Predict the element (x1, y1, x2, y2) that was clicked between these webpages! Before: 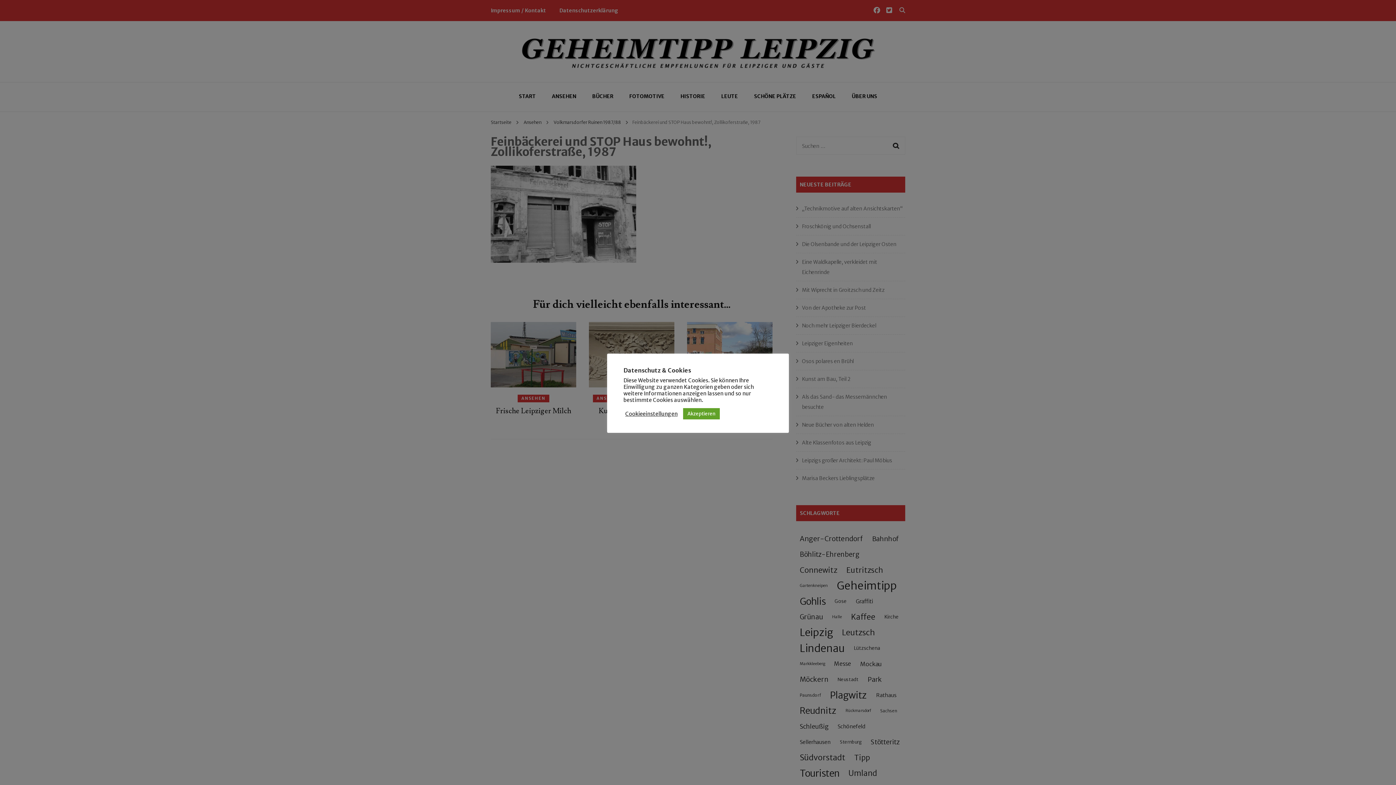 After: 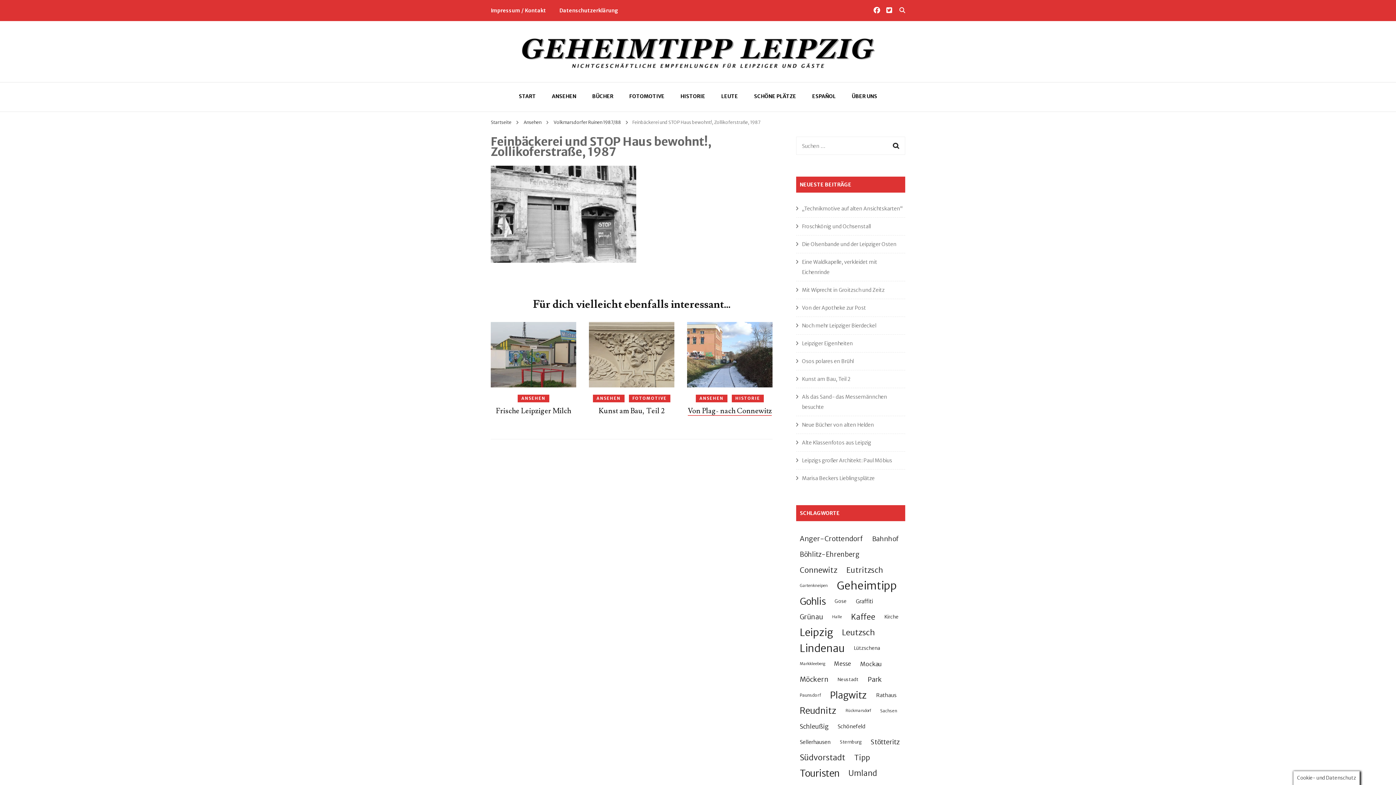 Action: label: Akzeptieren bbox: (683, 408, 720, 419)